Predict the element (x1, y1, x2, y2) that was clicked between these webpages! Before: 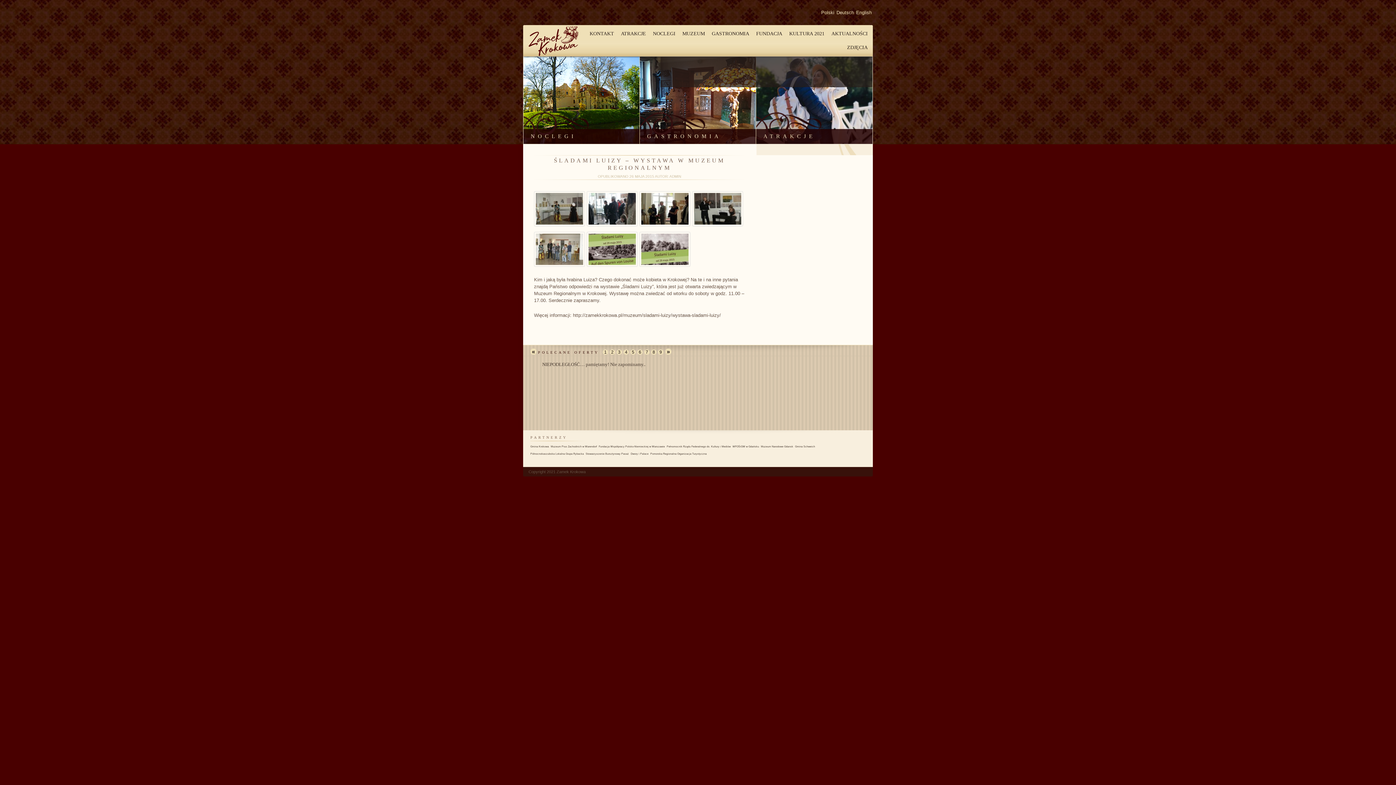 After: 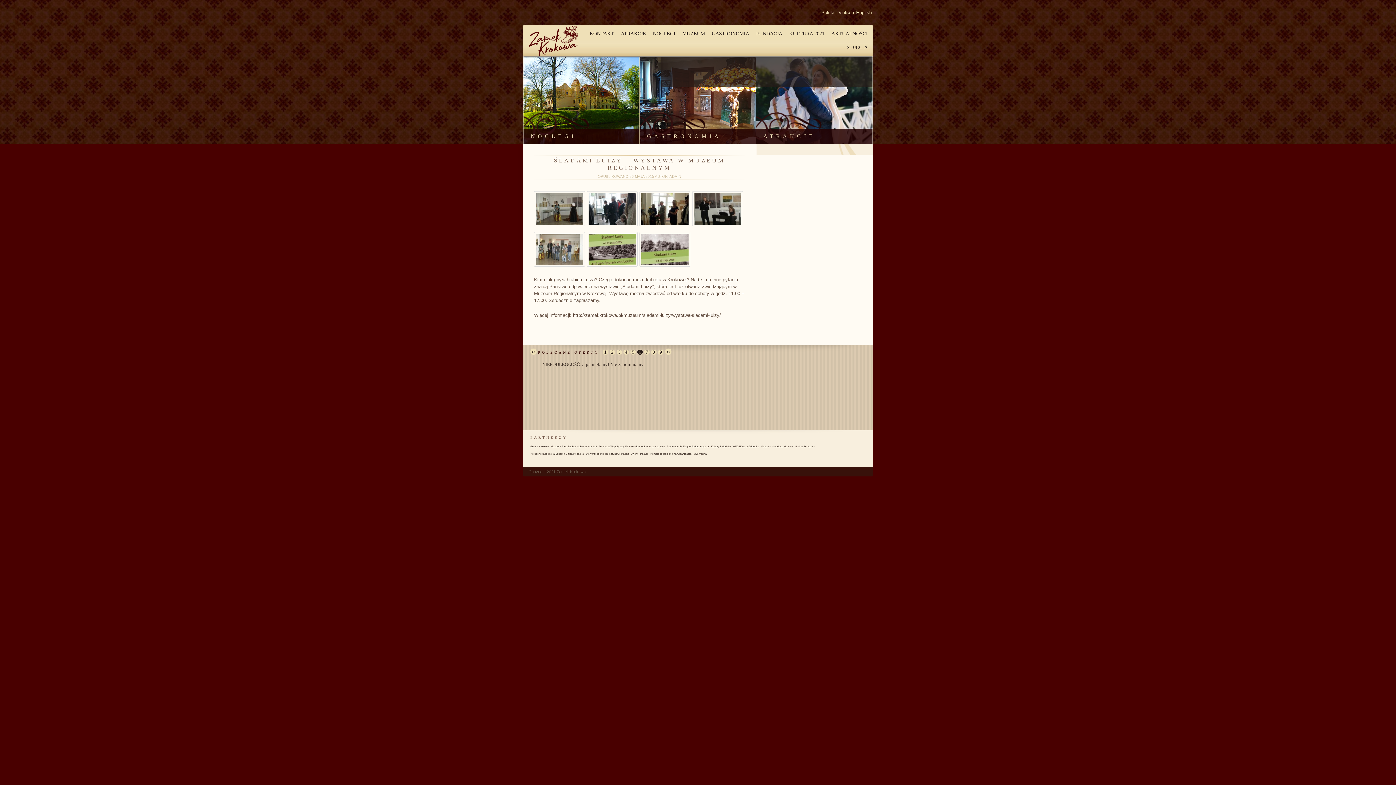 Action: bbox: (637, 349, 642, 354) label: 6